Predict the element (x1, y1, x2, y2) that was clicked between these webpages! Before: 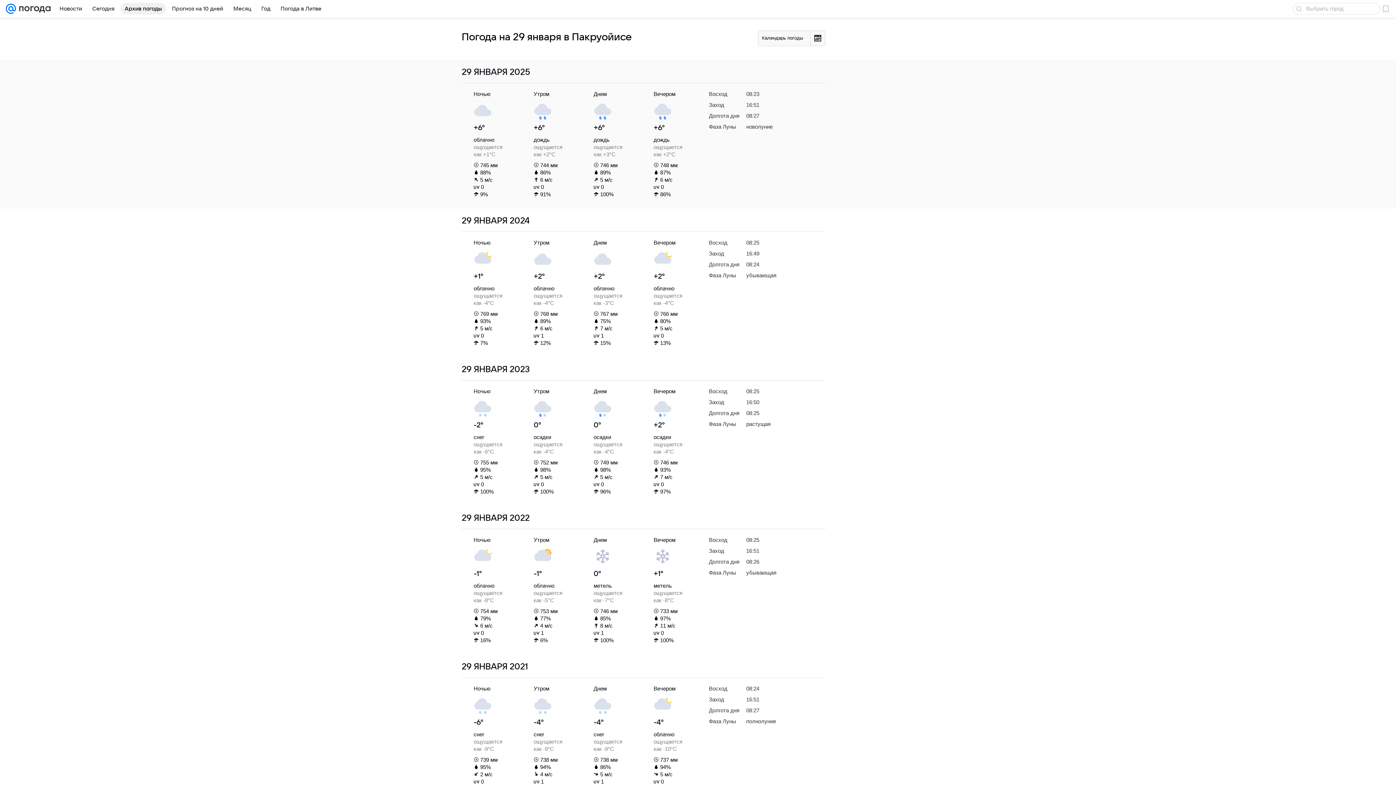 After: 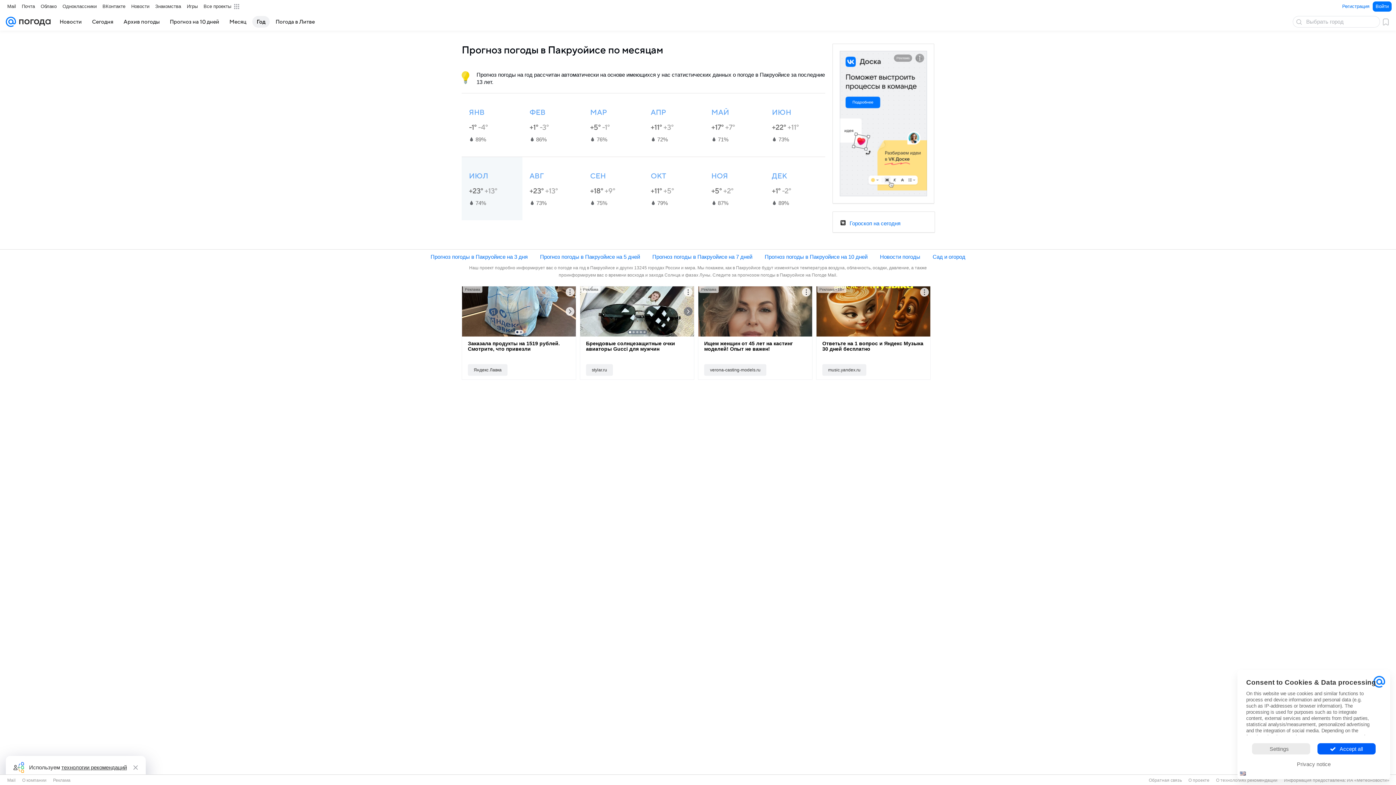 Action: label: Год bbox: (257, 2, 274, 14)